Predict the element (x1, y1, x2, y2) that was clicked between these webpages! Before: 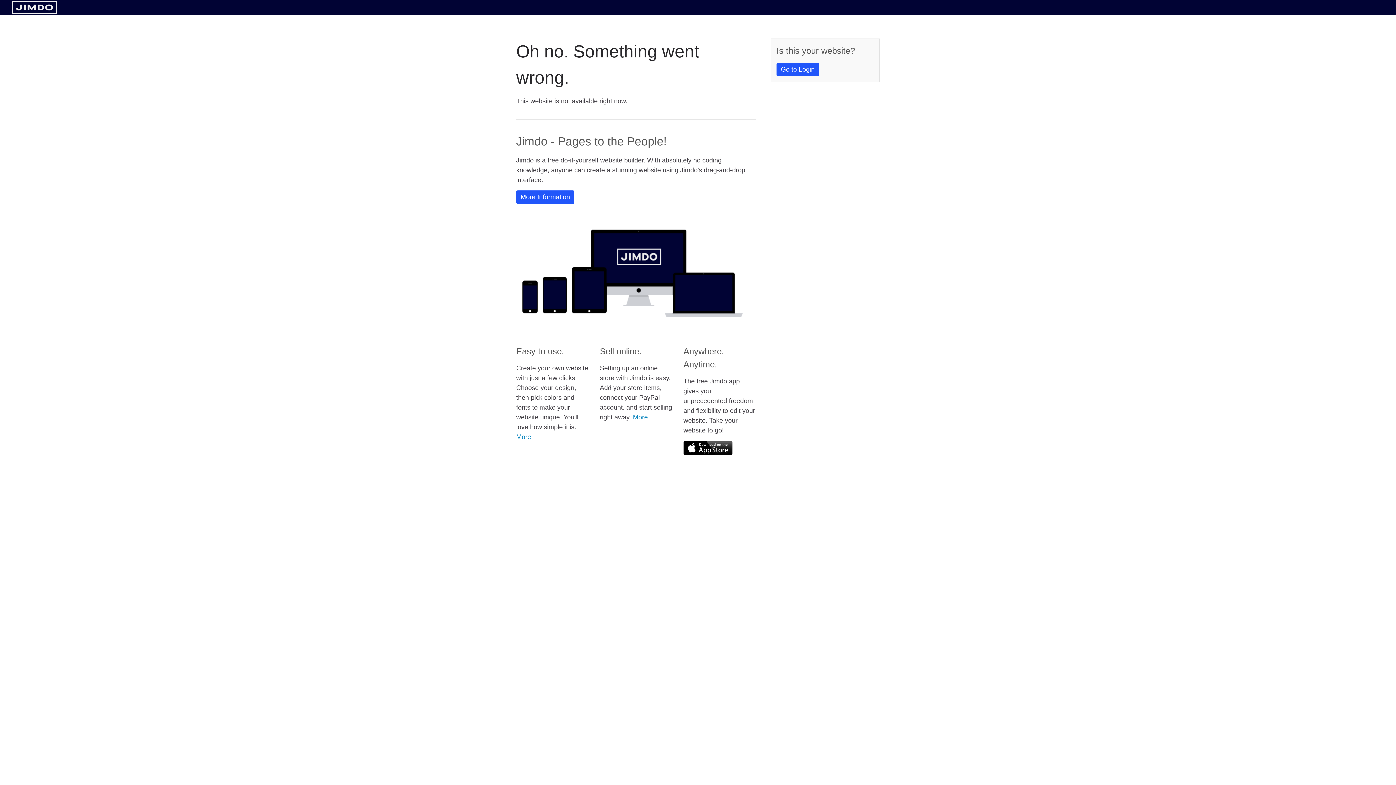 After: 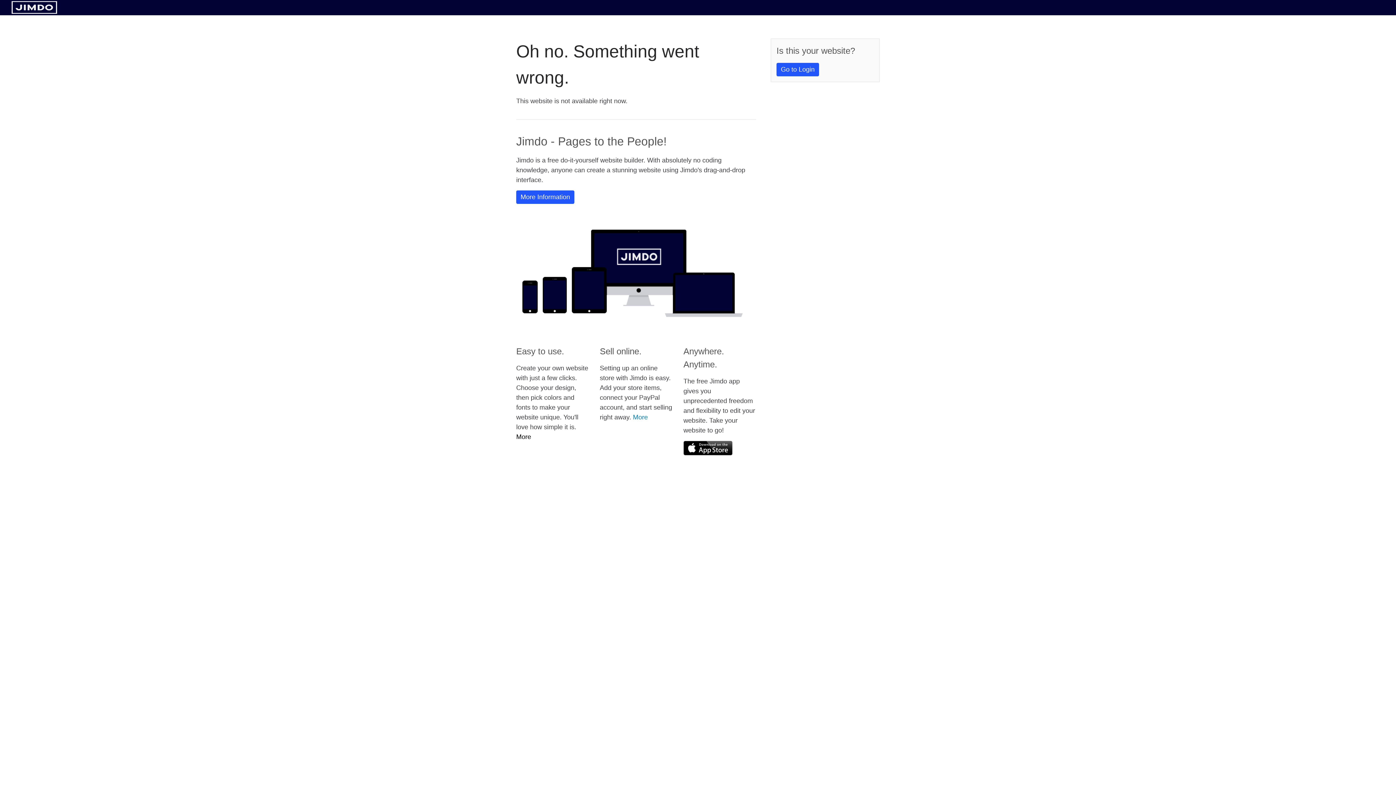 Action: label: More bbox: (516, 433, 531, 440)